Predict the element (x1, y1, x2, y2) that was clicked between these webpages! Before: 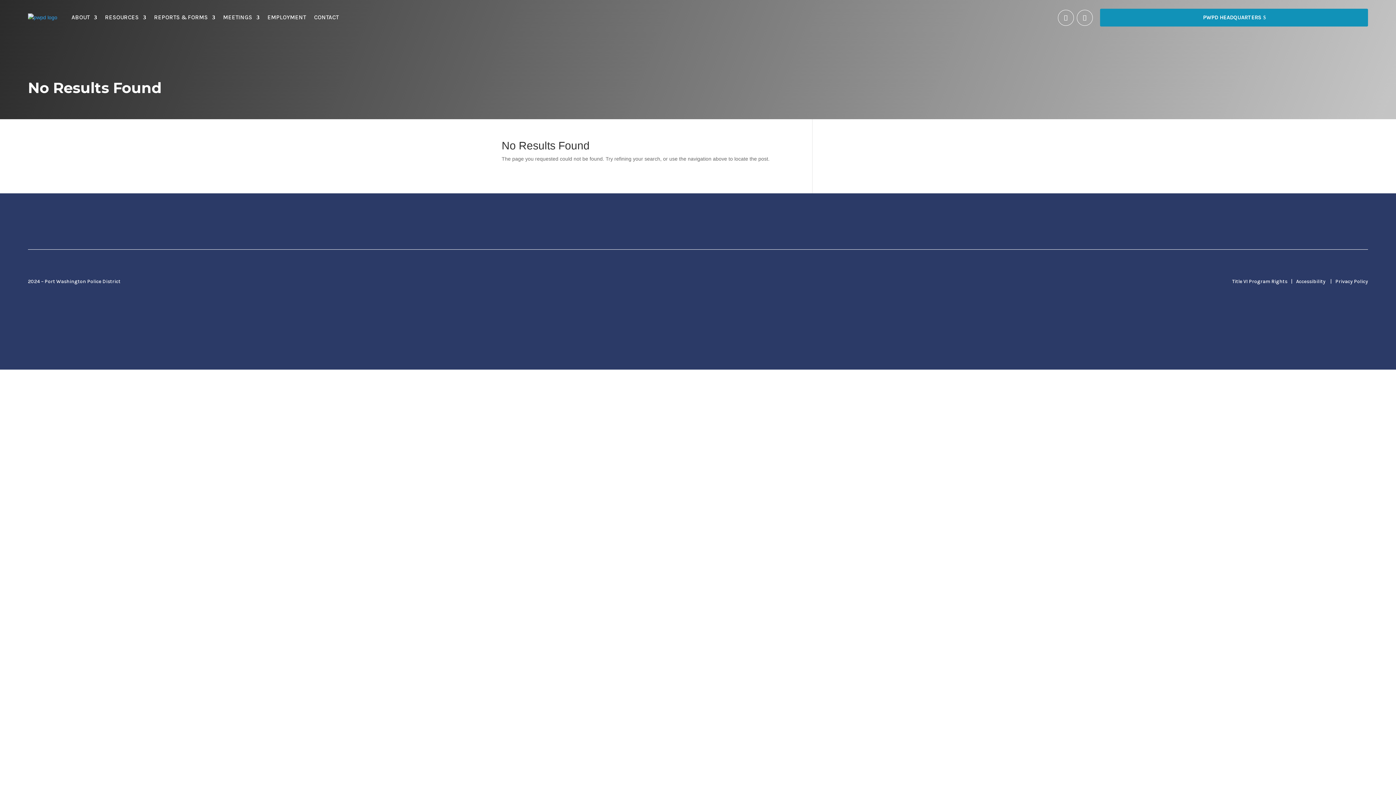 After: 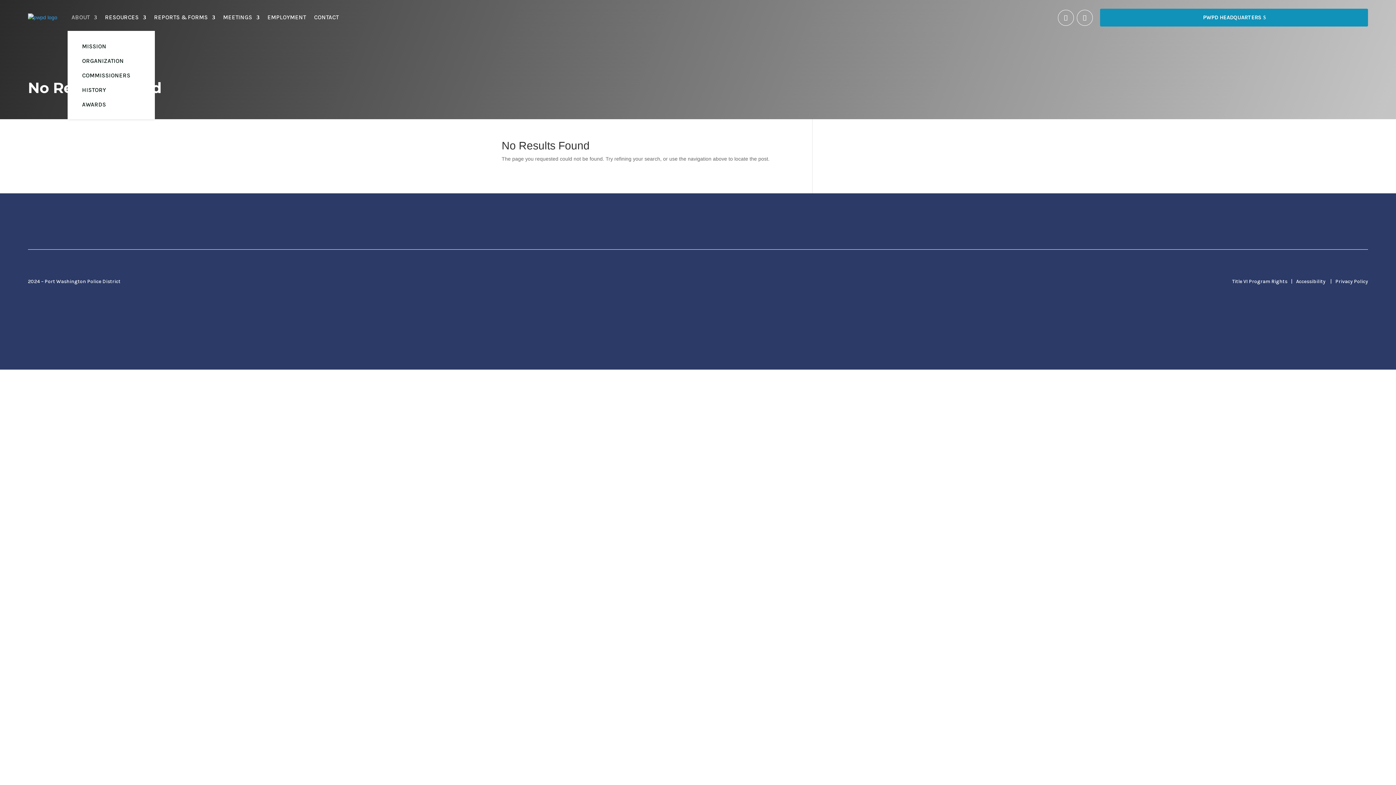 Action: label: ABOUT bbox: (71, 3, 97, 31)